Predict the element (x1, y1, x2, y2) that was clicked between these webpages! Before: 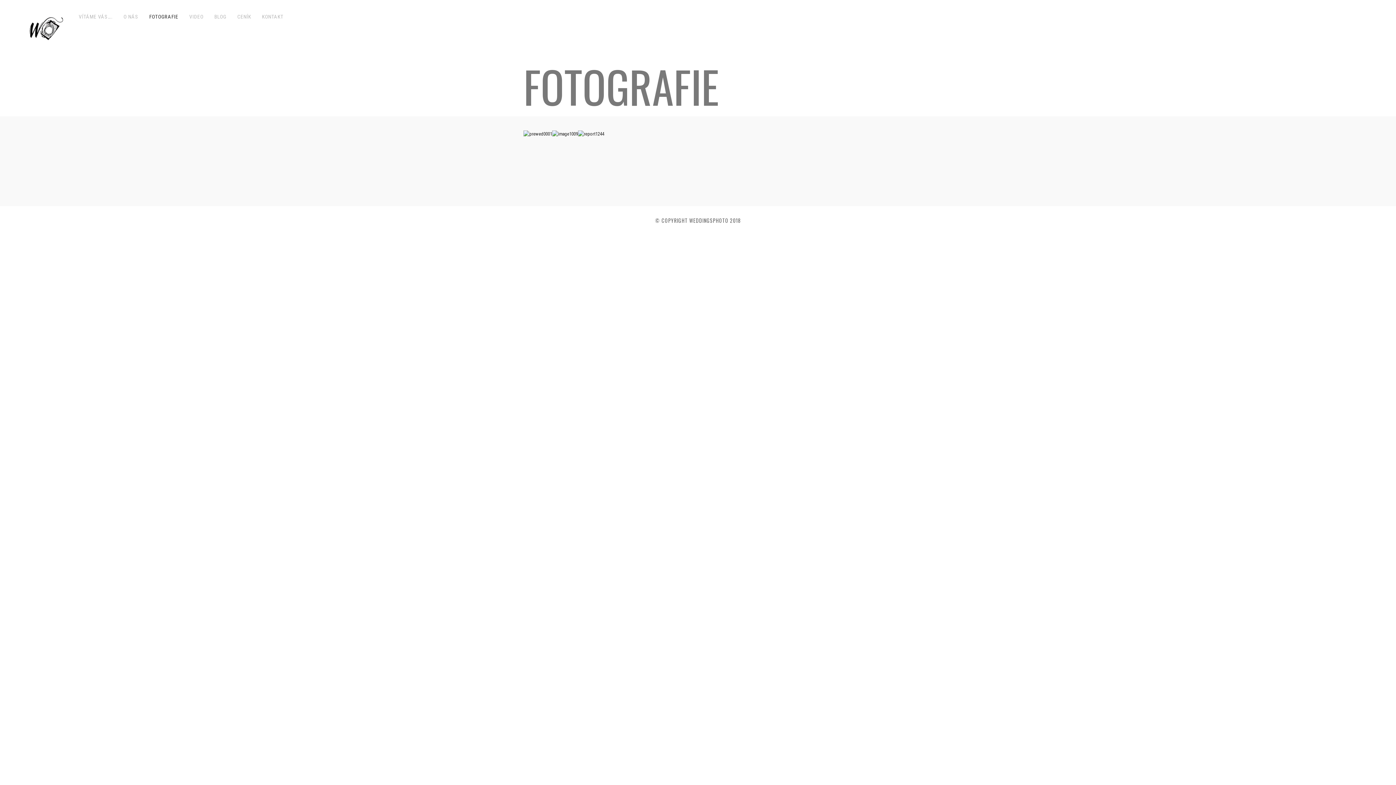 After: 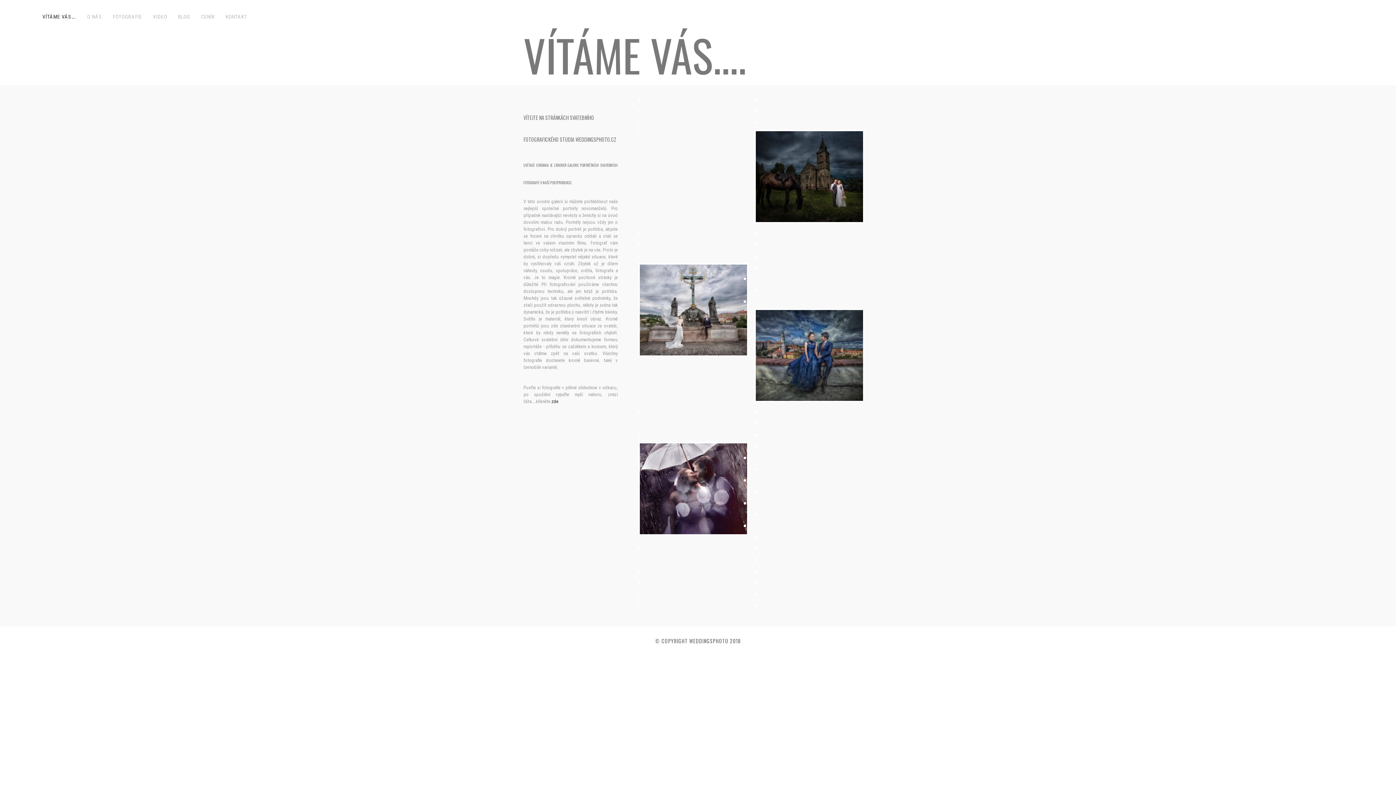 Action: bbox: (78, 13, 112, 20) label: VÍTÁME VÁS….